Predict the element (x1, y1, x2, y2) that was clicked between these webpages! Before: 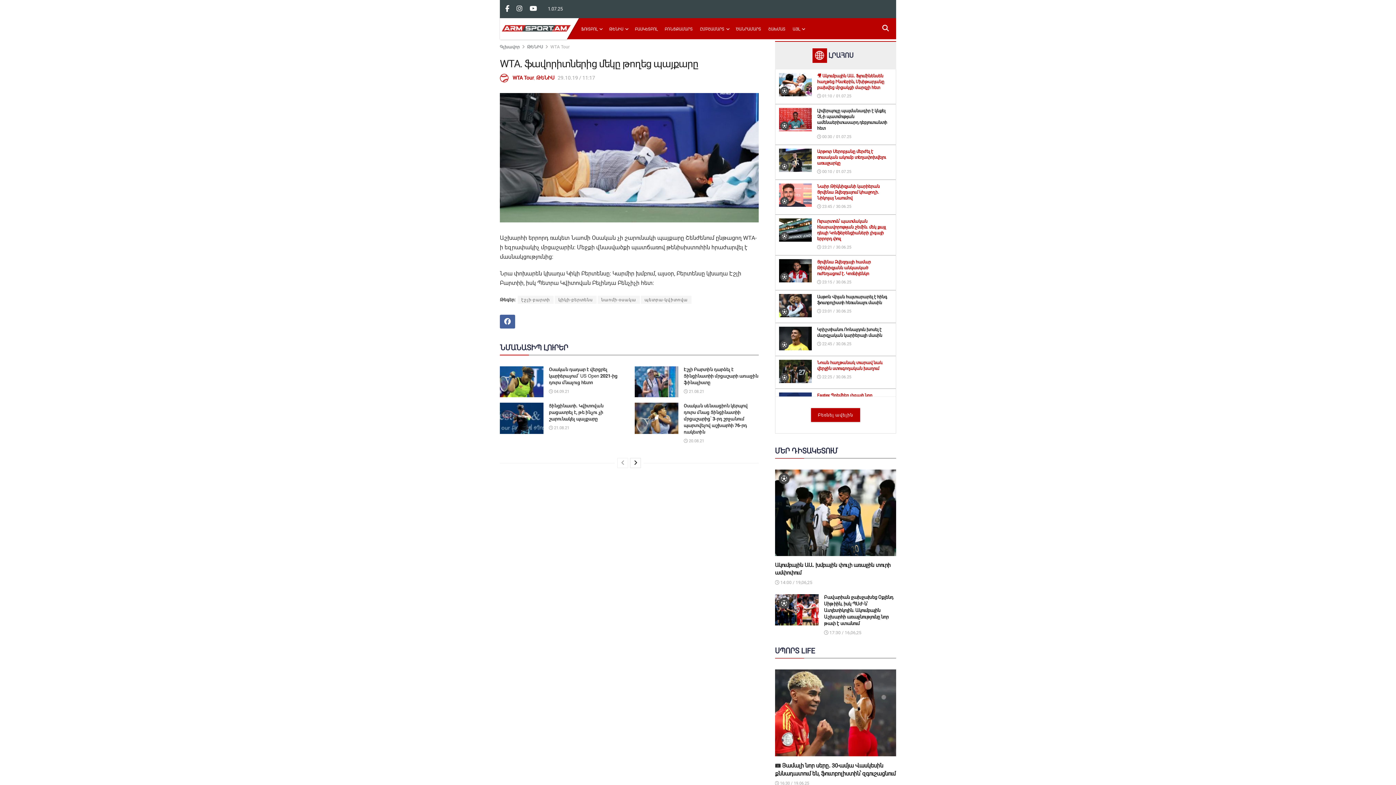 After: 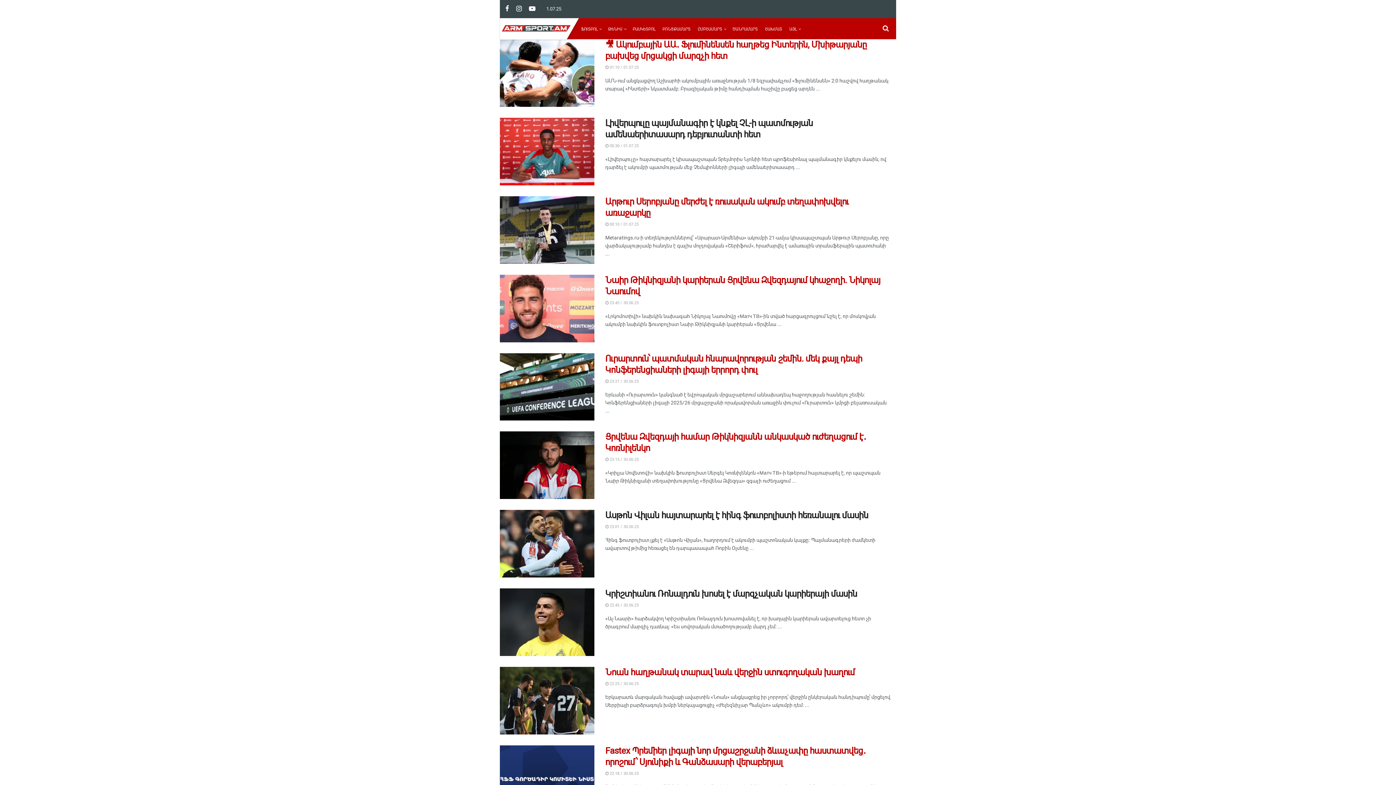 Action: bbox: (828, 51, 853, 59) label: ԼՐԱՀՈՍ